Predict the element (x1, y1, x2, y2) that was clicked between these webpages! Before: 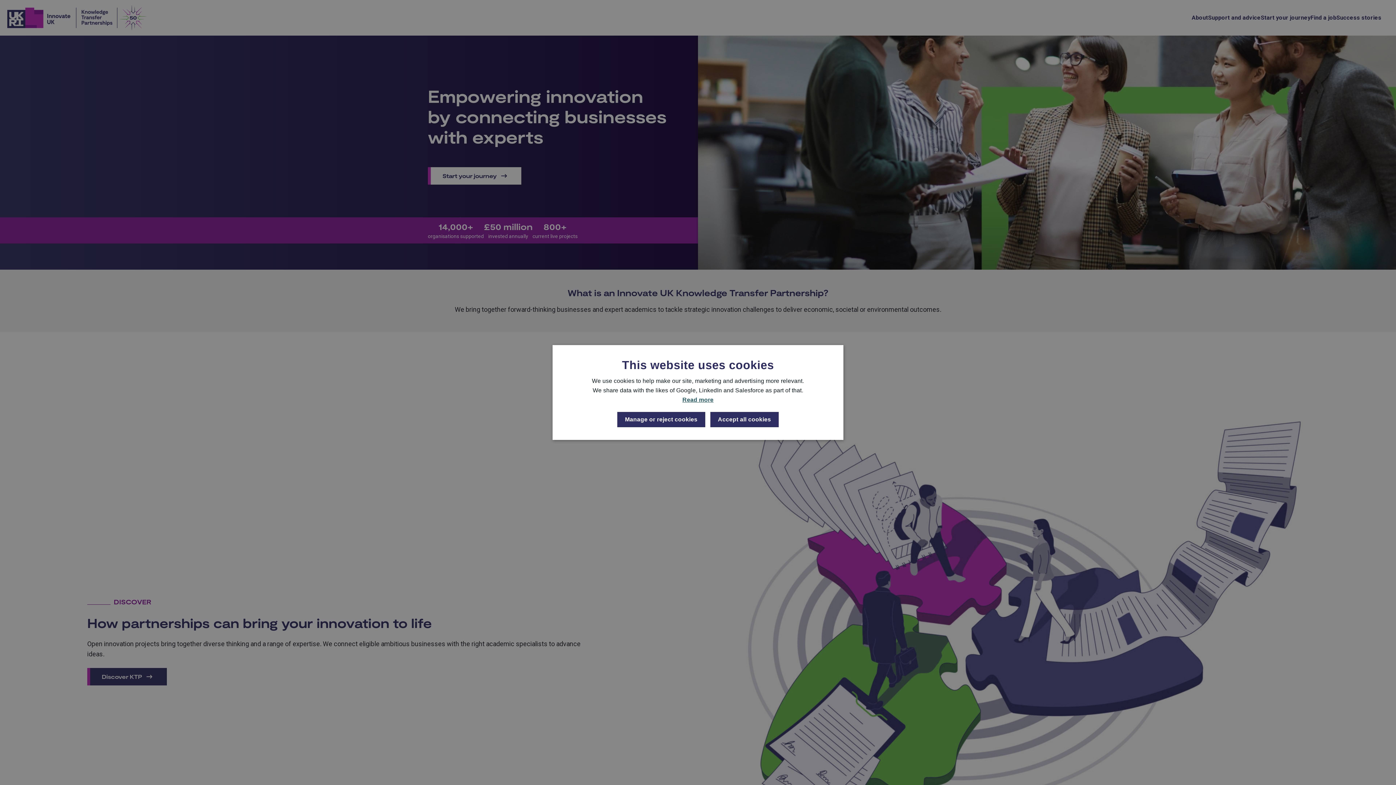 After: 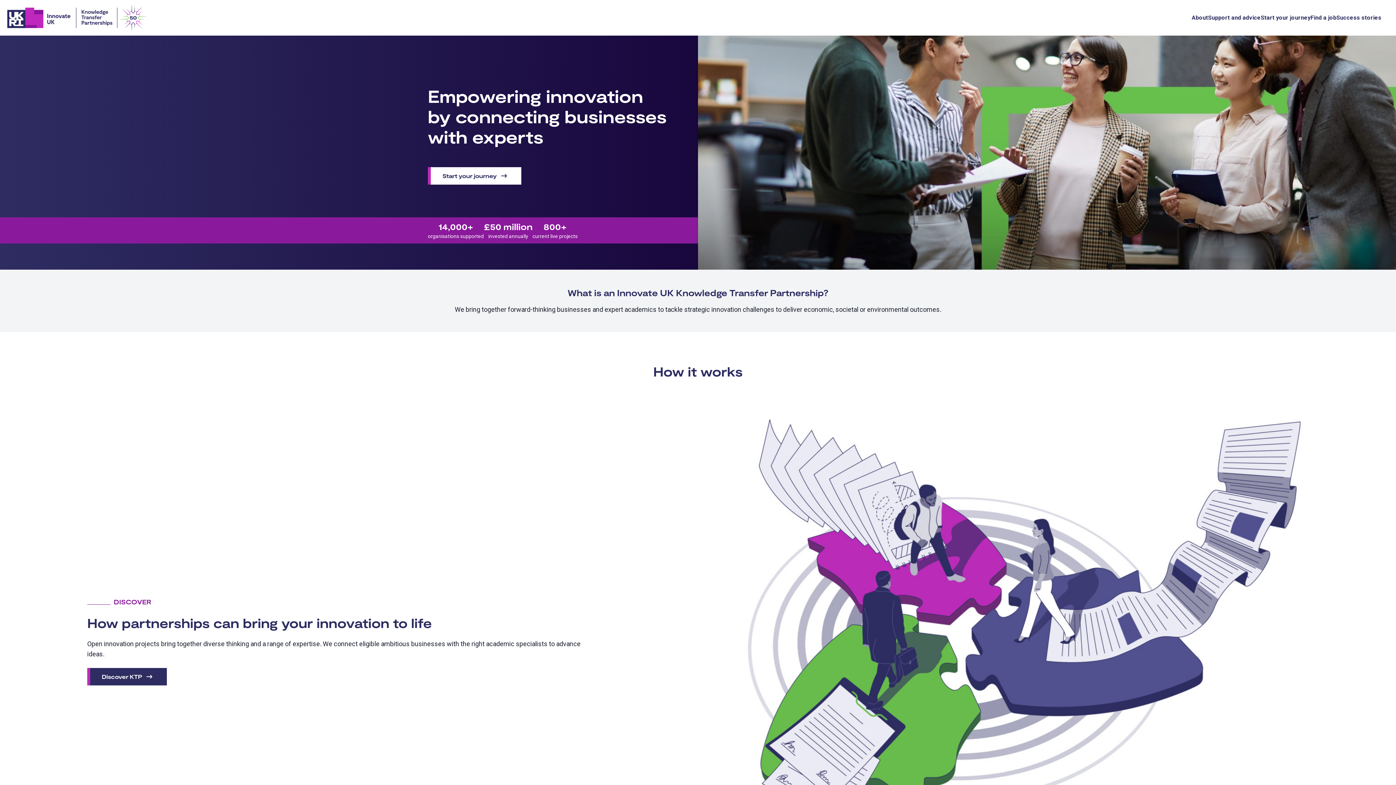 Action: label: Accept all cookies bbox: (710, 412, 778, 427)